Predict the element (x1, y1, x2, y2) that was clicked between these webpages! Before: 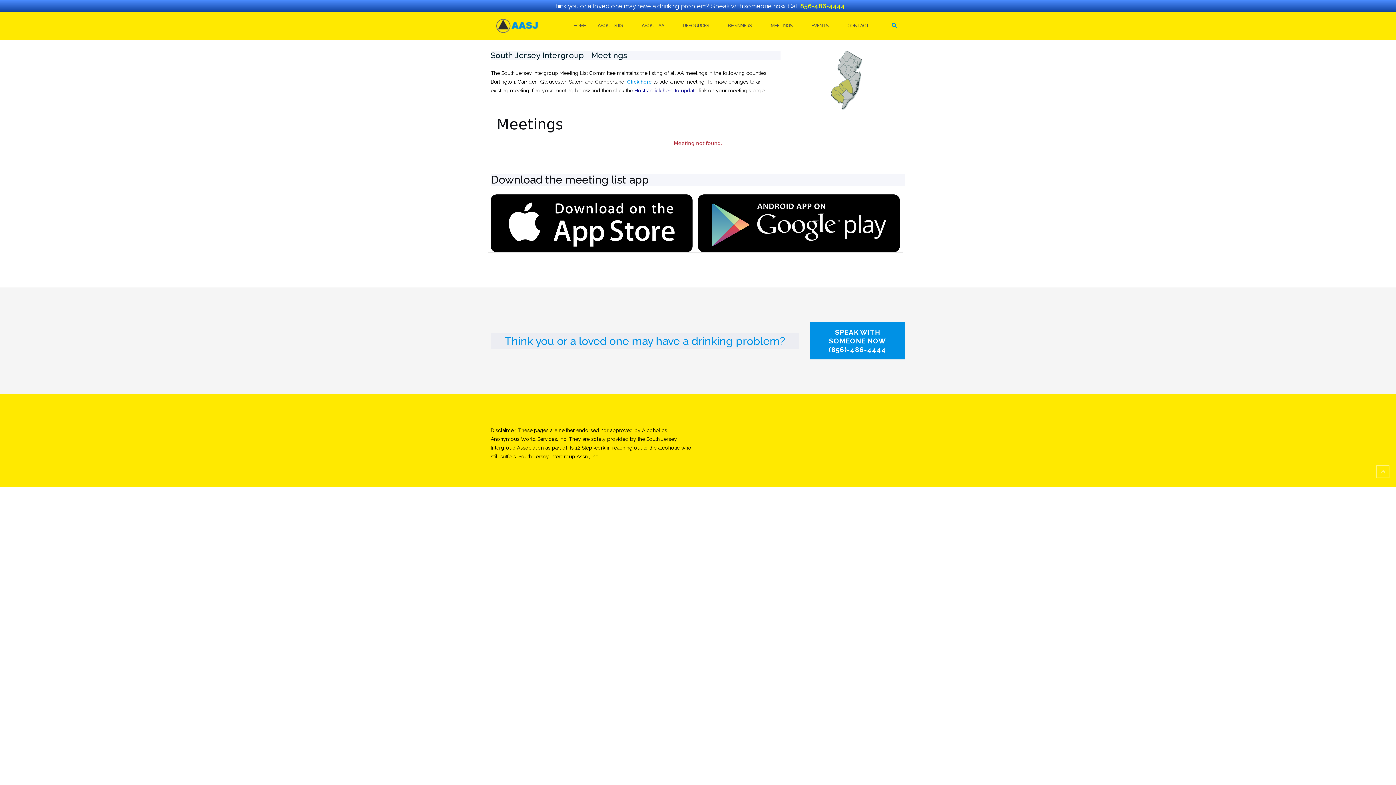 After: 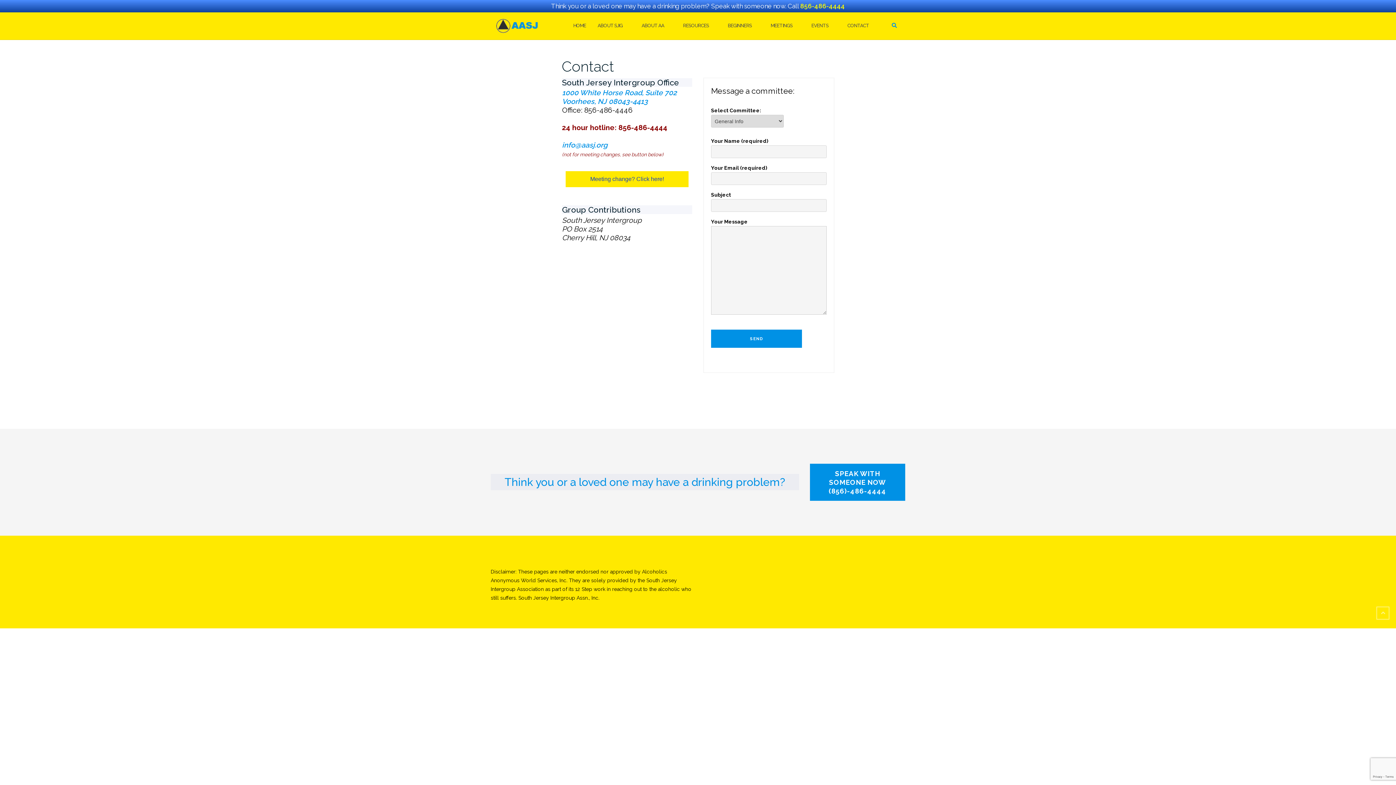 Action: label: CONTACT bbox: (847, 16, 869, 36)